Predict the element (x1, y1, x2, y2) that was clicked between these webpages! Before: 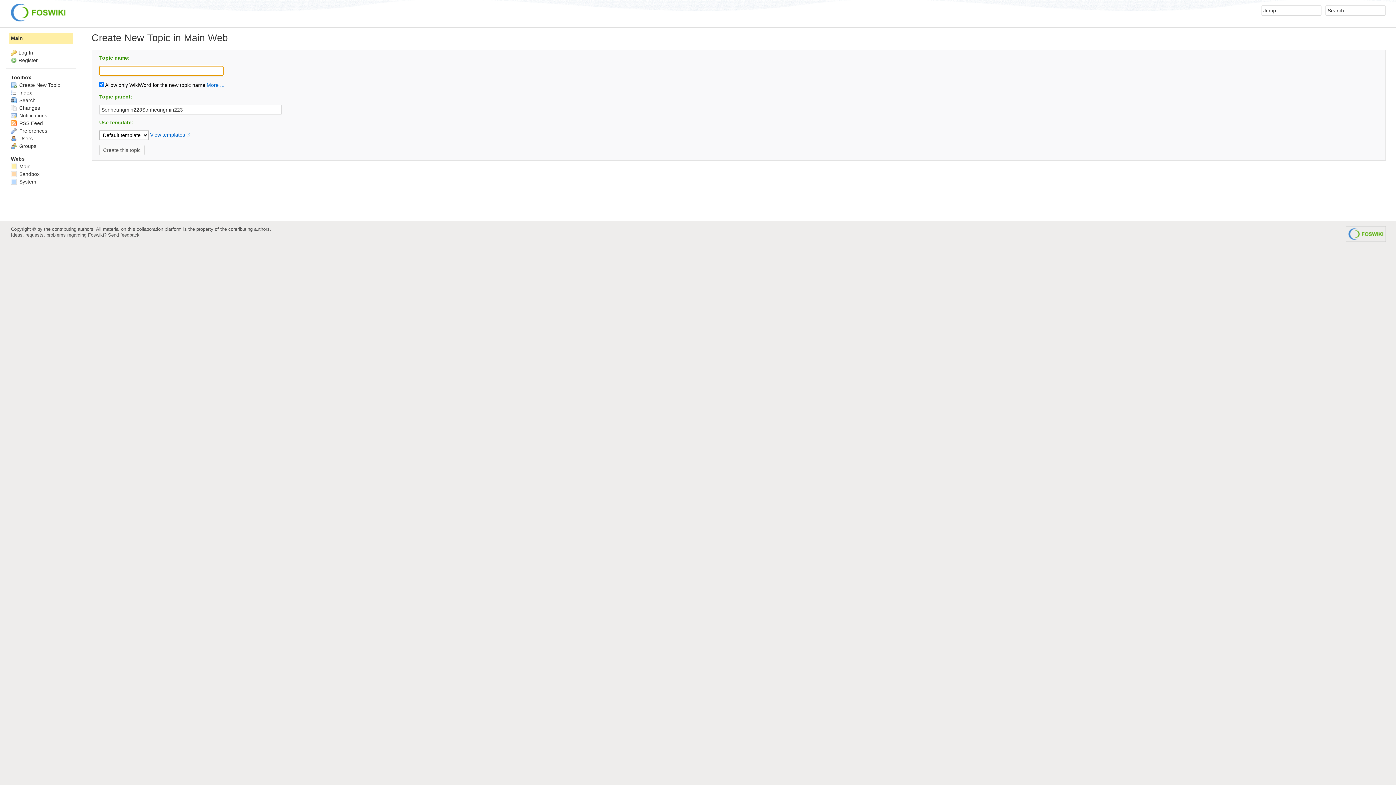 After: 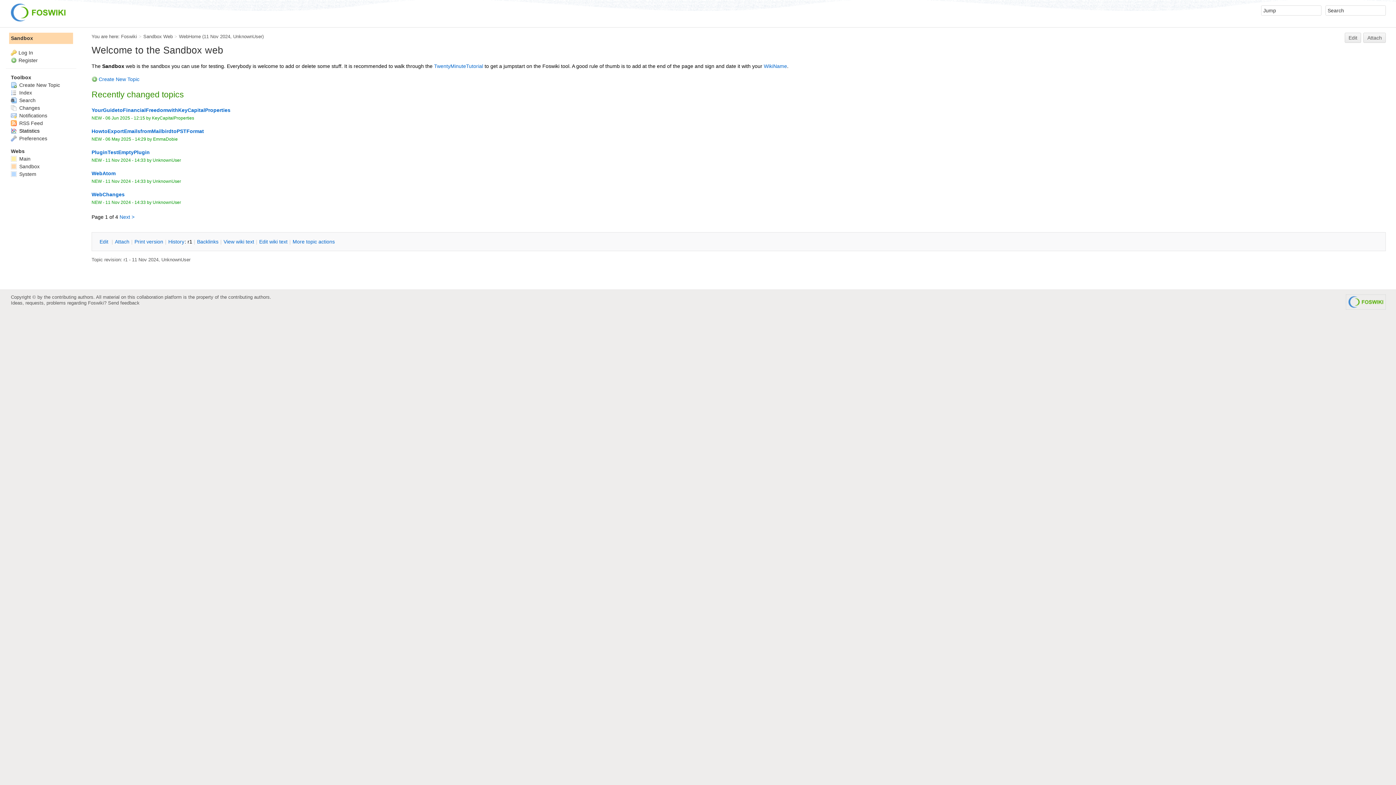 Action: label:  Sandbox bbox: (10, 171, 39, 176)